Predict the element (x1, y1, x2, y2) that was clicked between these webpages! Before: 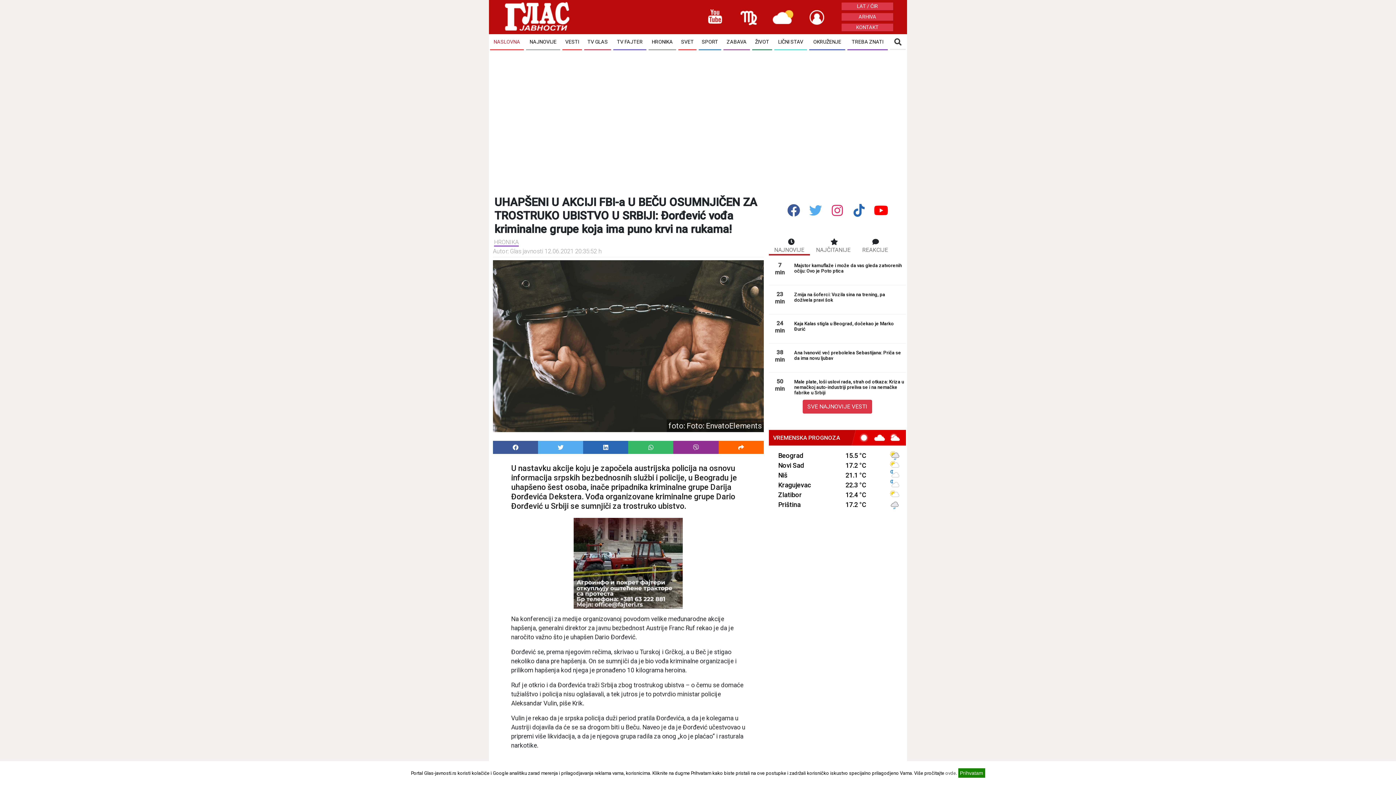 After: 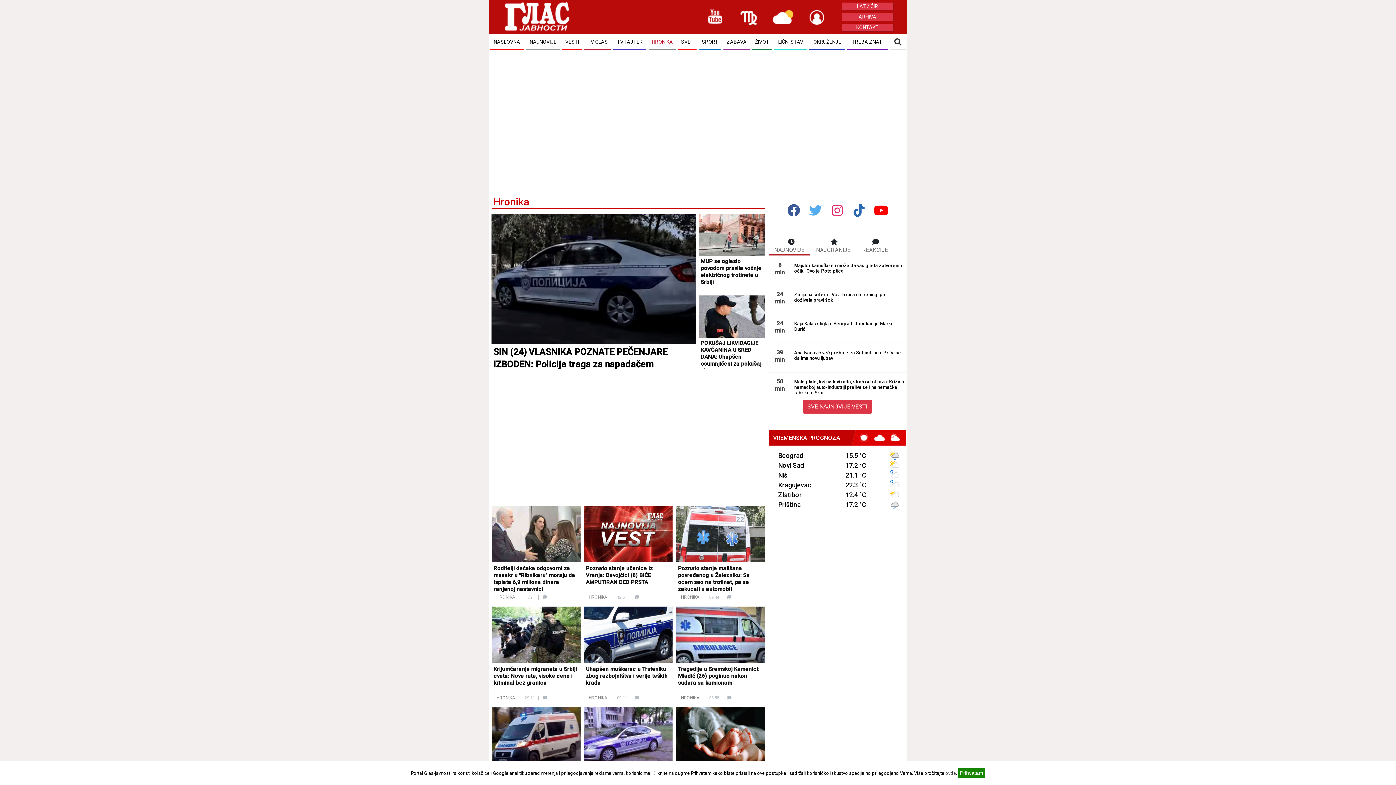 Action: label: HRONIKA bbox: (493, 237, 520, 246)